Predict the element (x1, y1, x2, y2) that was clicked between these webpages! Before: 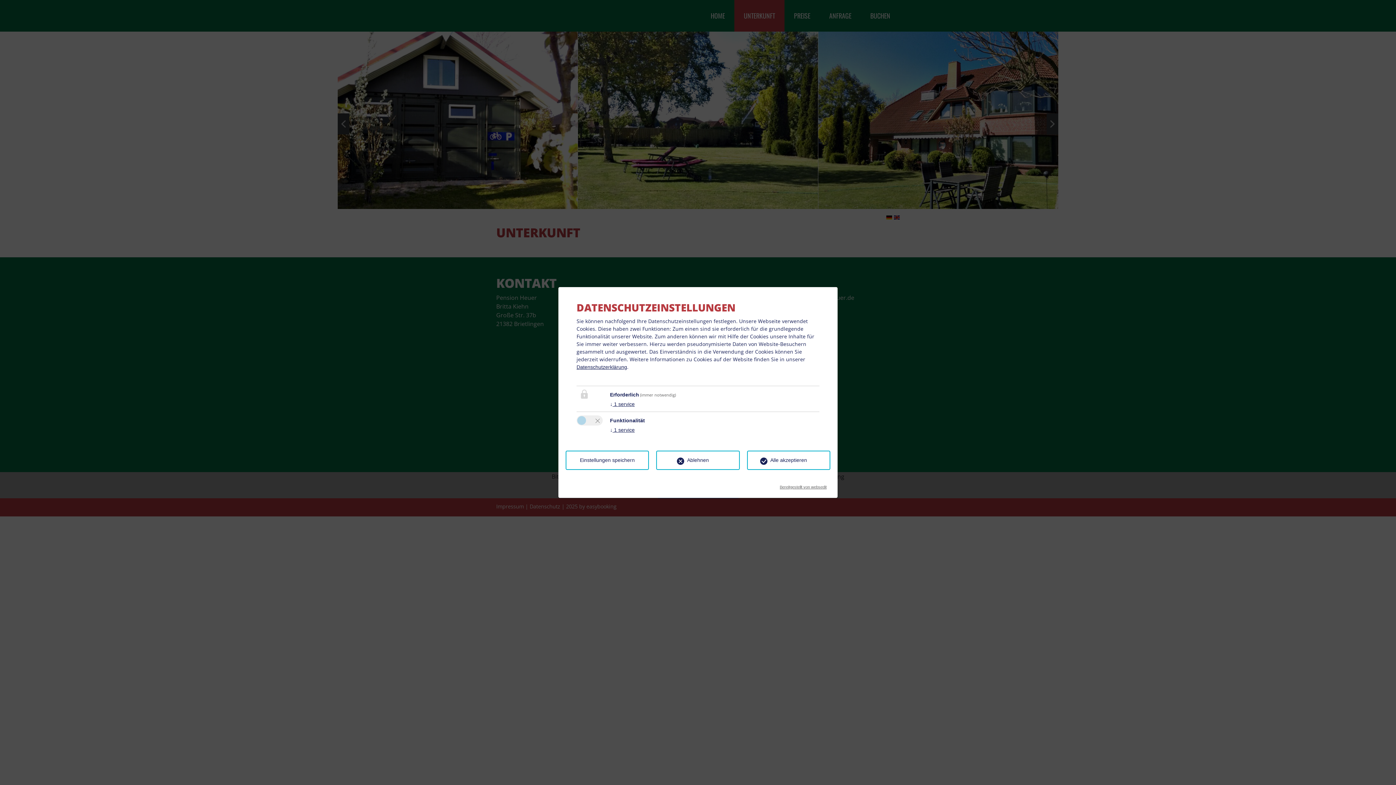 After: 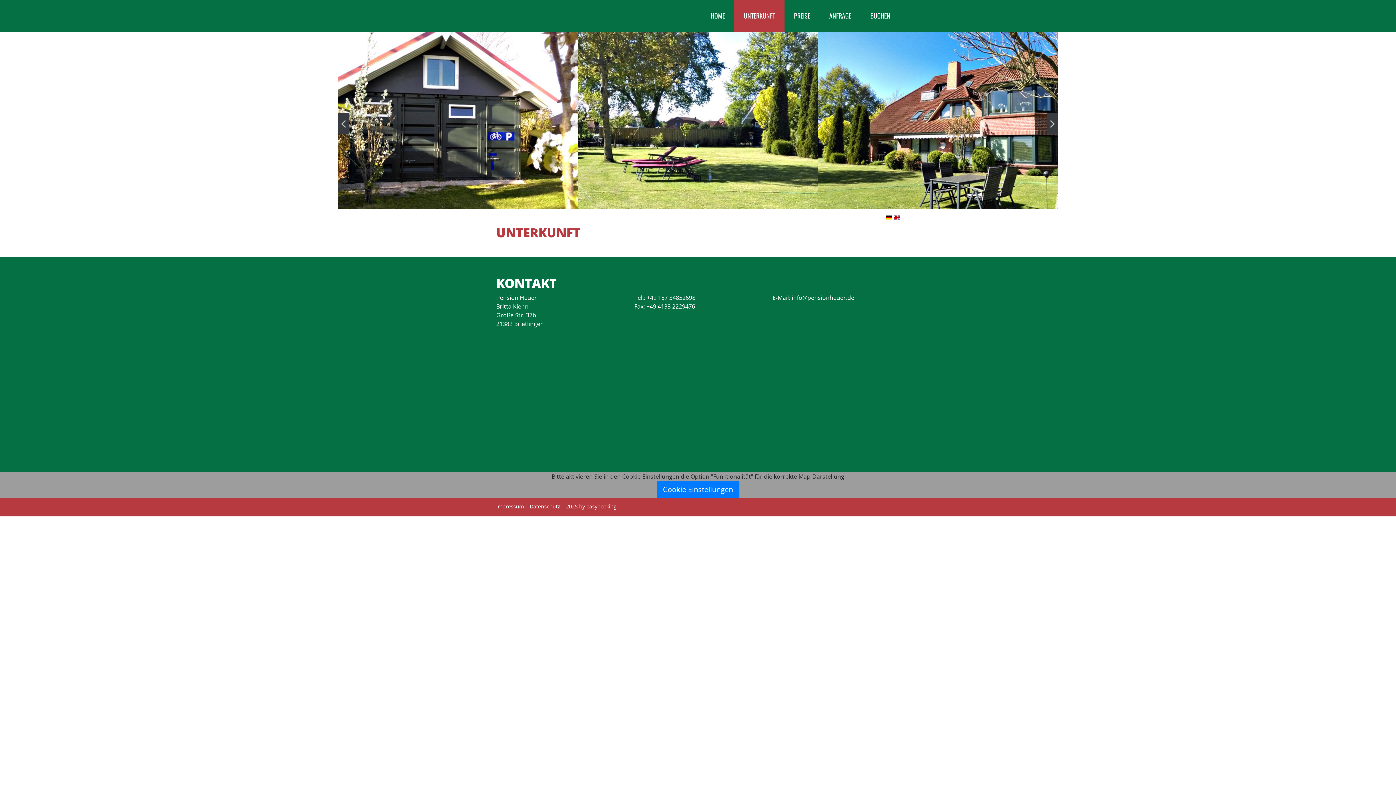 Action: label: Ablehnen bbox: (656, 450, 739, 470)